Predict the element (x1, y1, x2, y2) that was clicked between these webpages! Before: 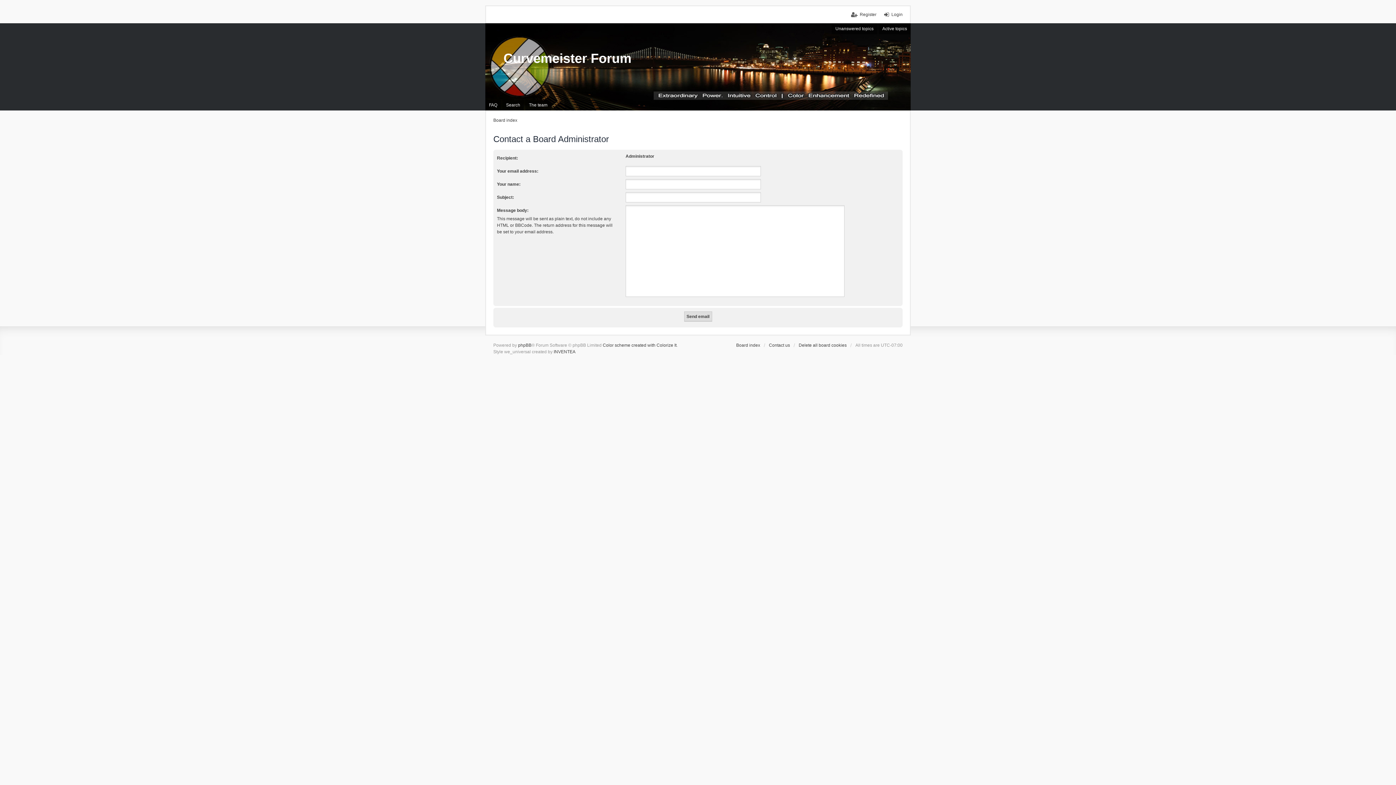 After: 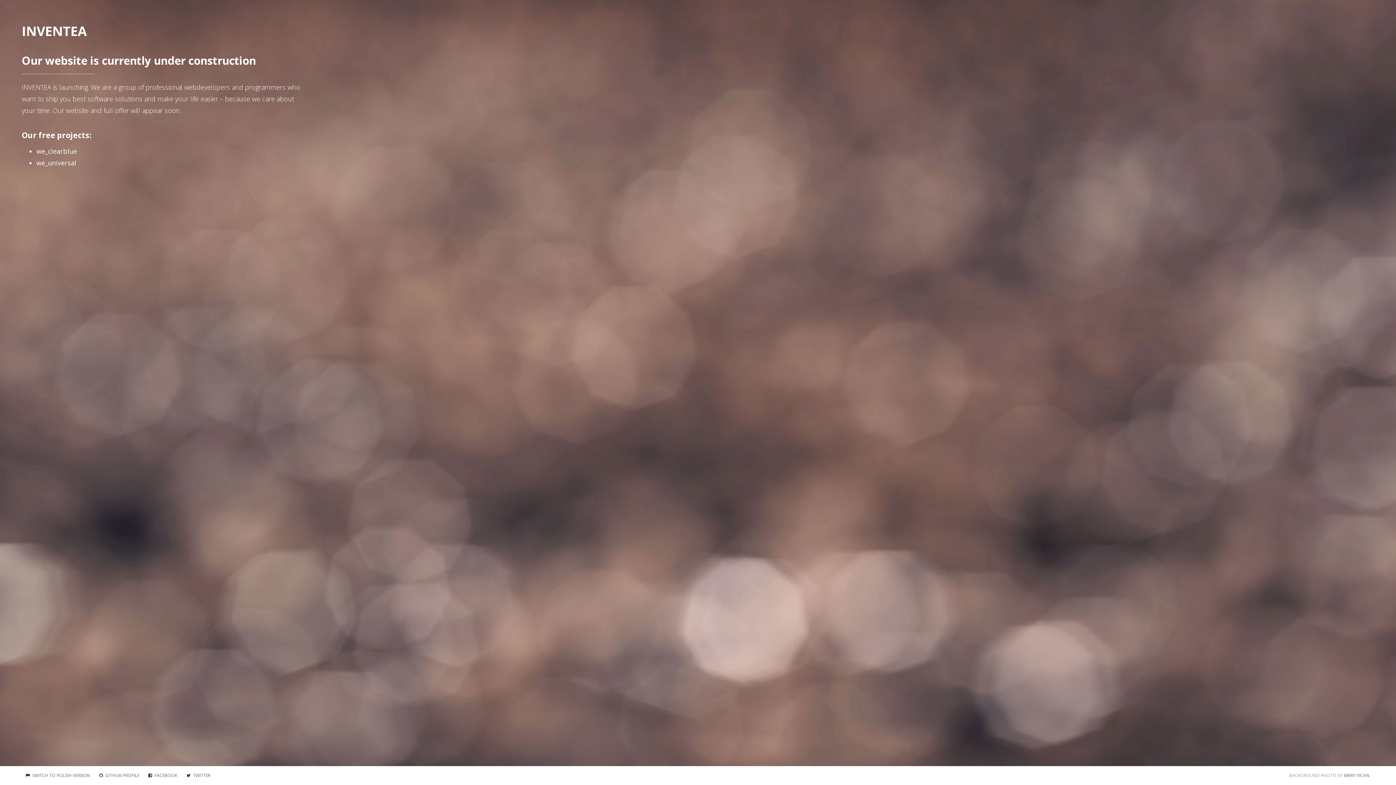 Action: label: INVENTEA bbox: (553, 349, 575, 354)